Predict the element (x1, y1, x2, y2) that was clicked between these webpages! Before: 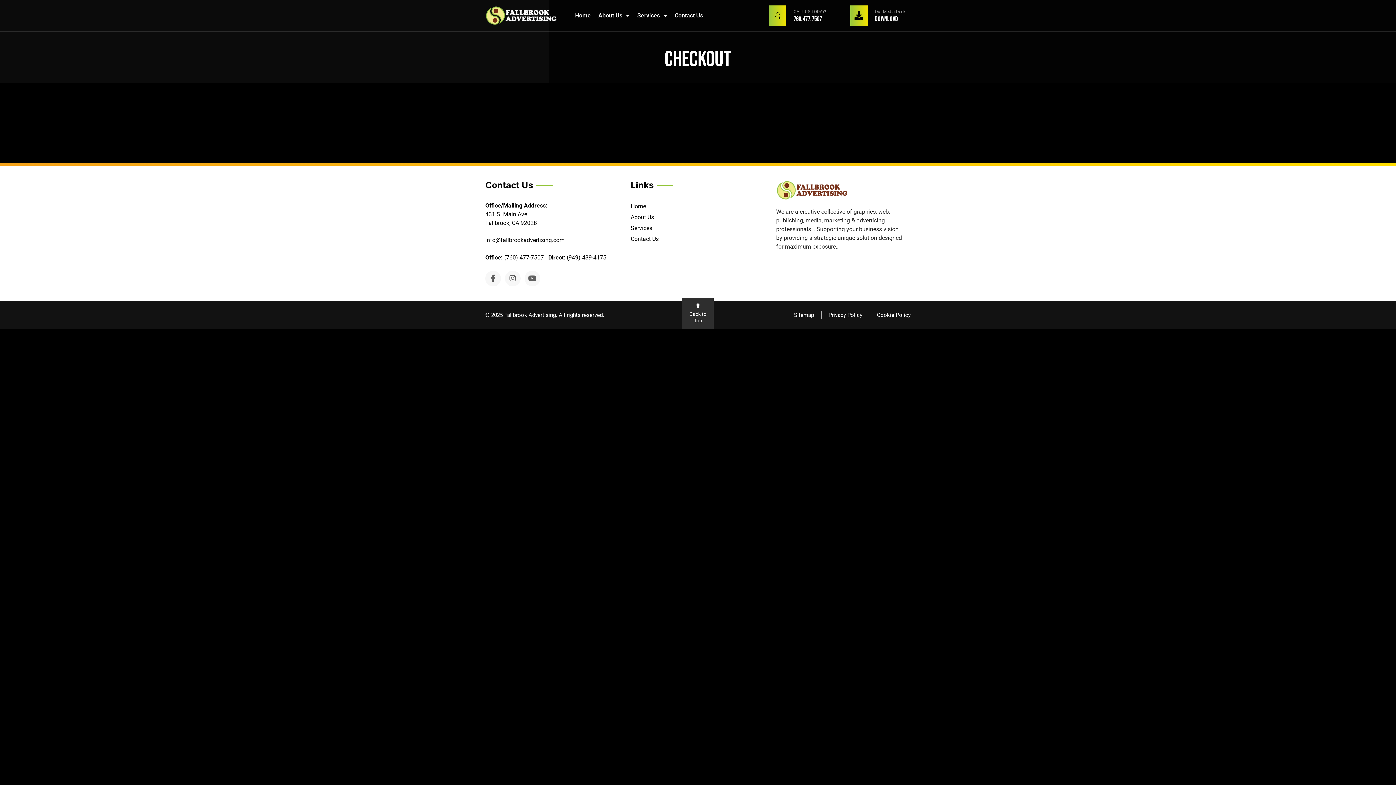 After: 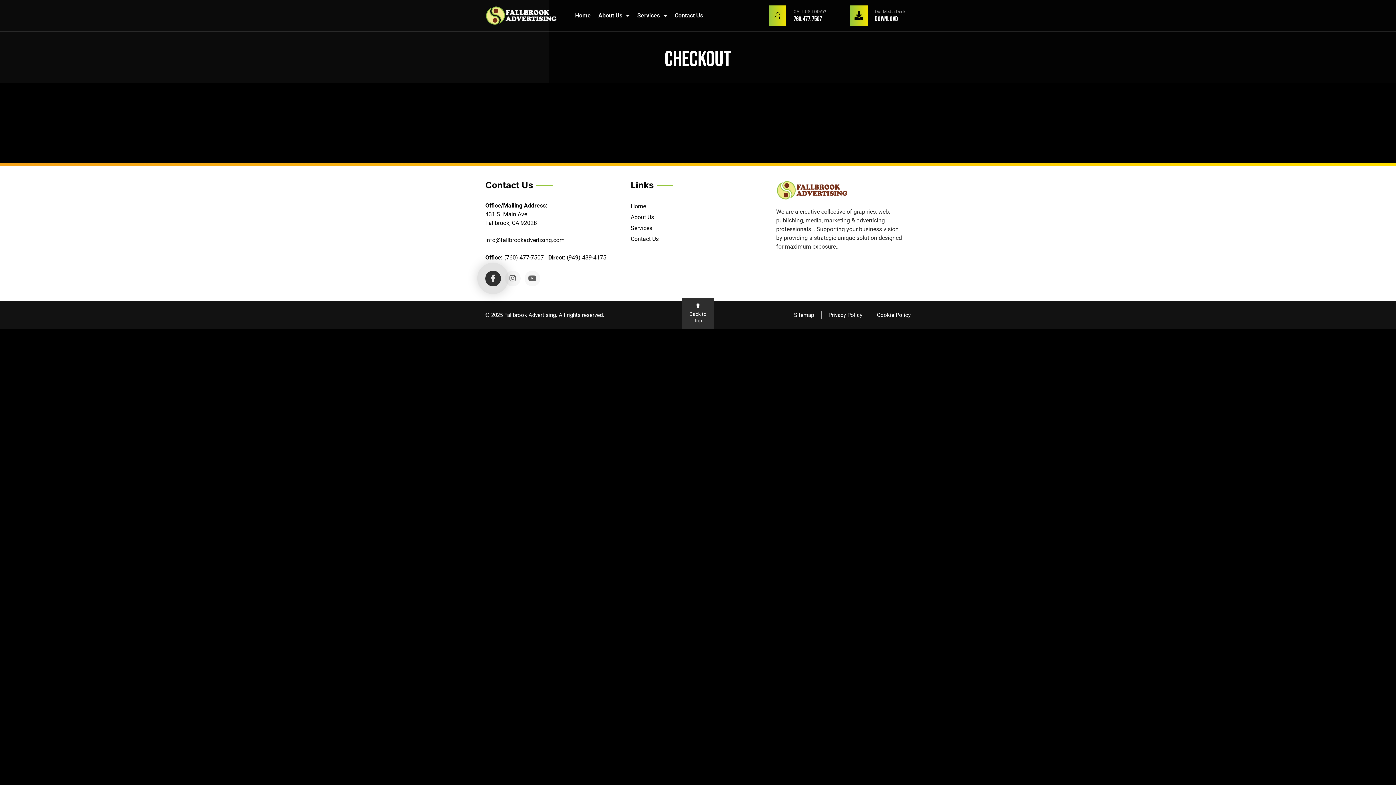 Action: bbox: (485, 270, 501, 286)